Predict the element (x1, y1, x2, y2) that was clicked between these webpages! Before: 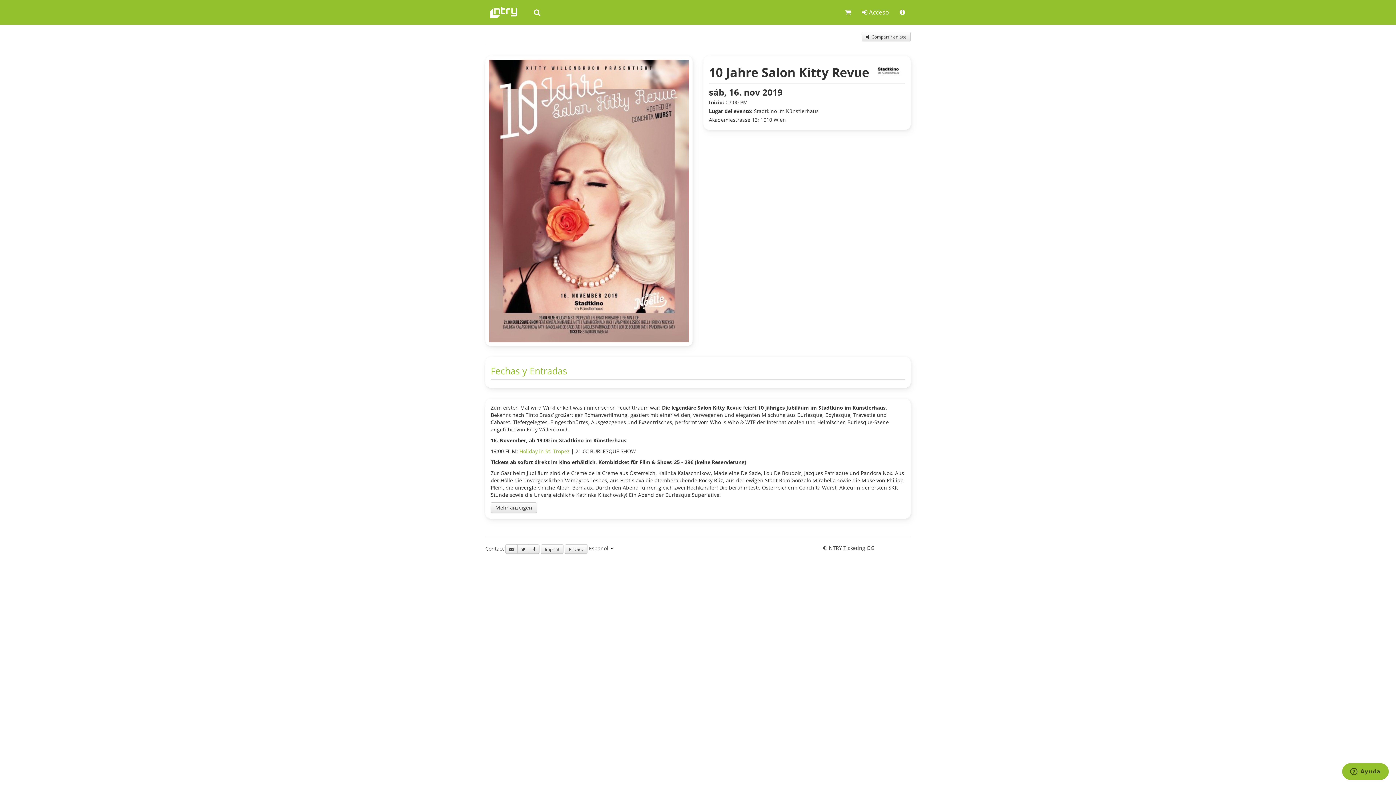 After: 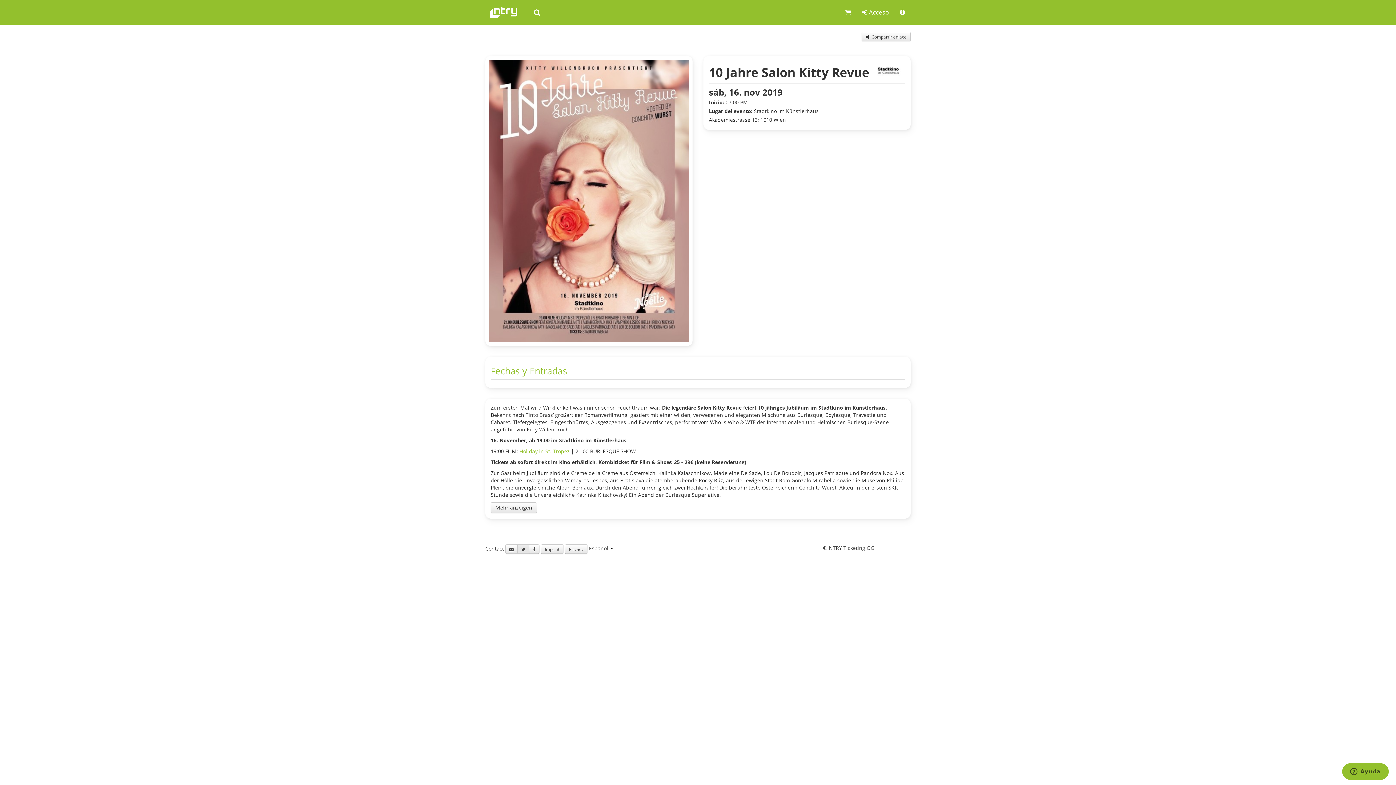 Action: bbox: (517, 544, 529, 554)